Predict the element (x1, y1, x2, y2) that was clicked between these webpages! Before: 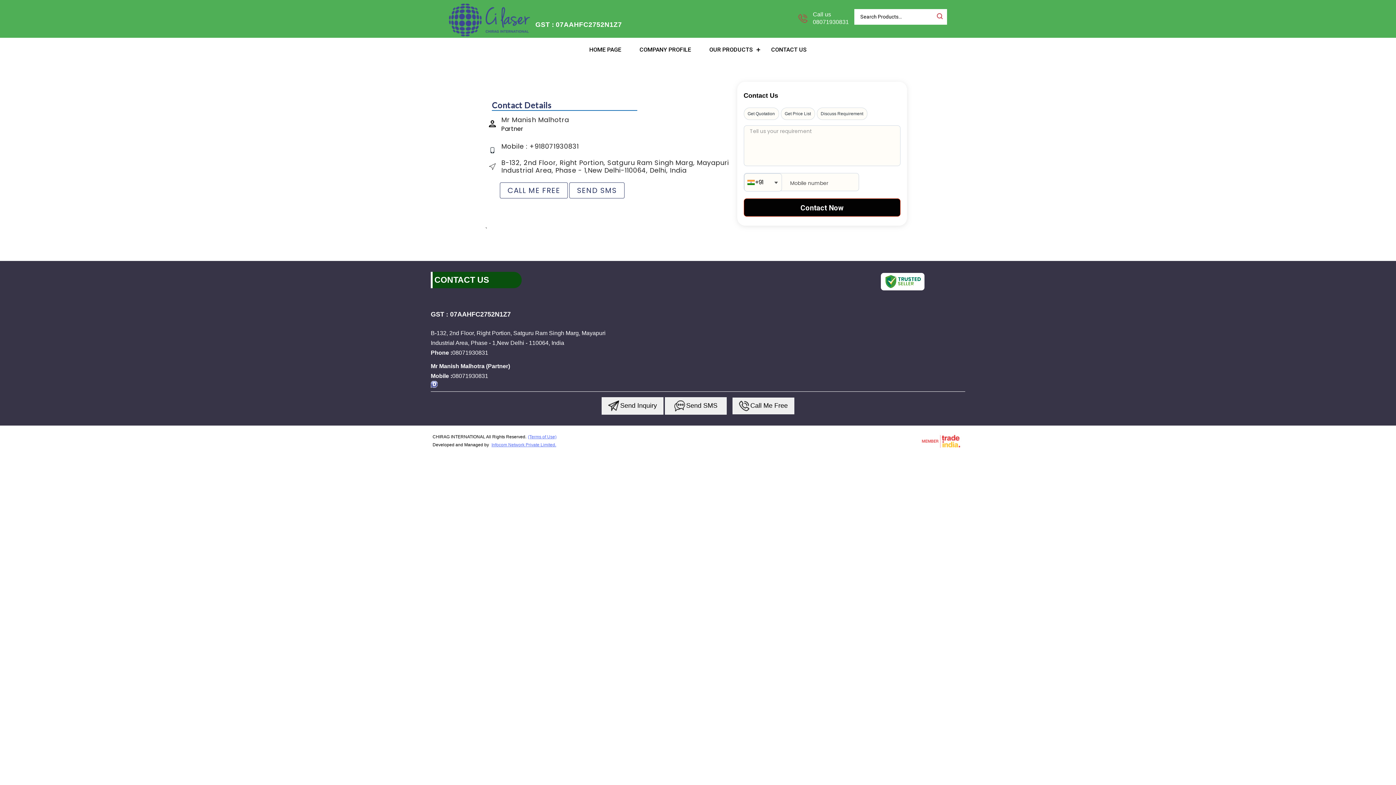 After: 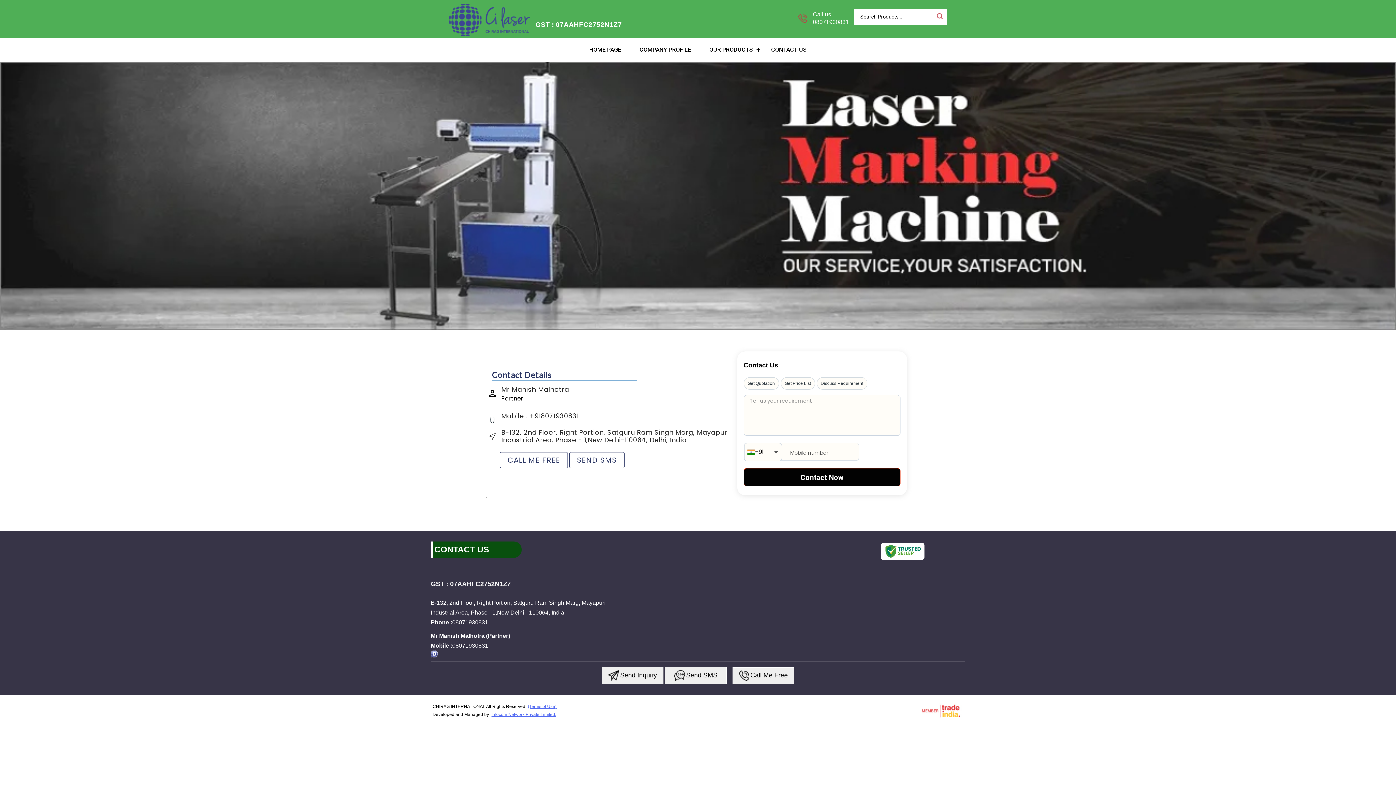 Action: bbox: (601, 402, 663, 409) label: Send Inquiry